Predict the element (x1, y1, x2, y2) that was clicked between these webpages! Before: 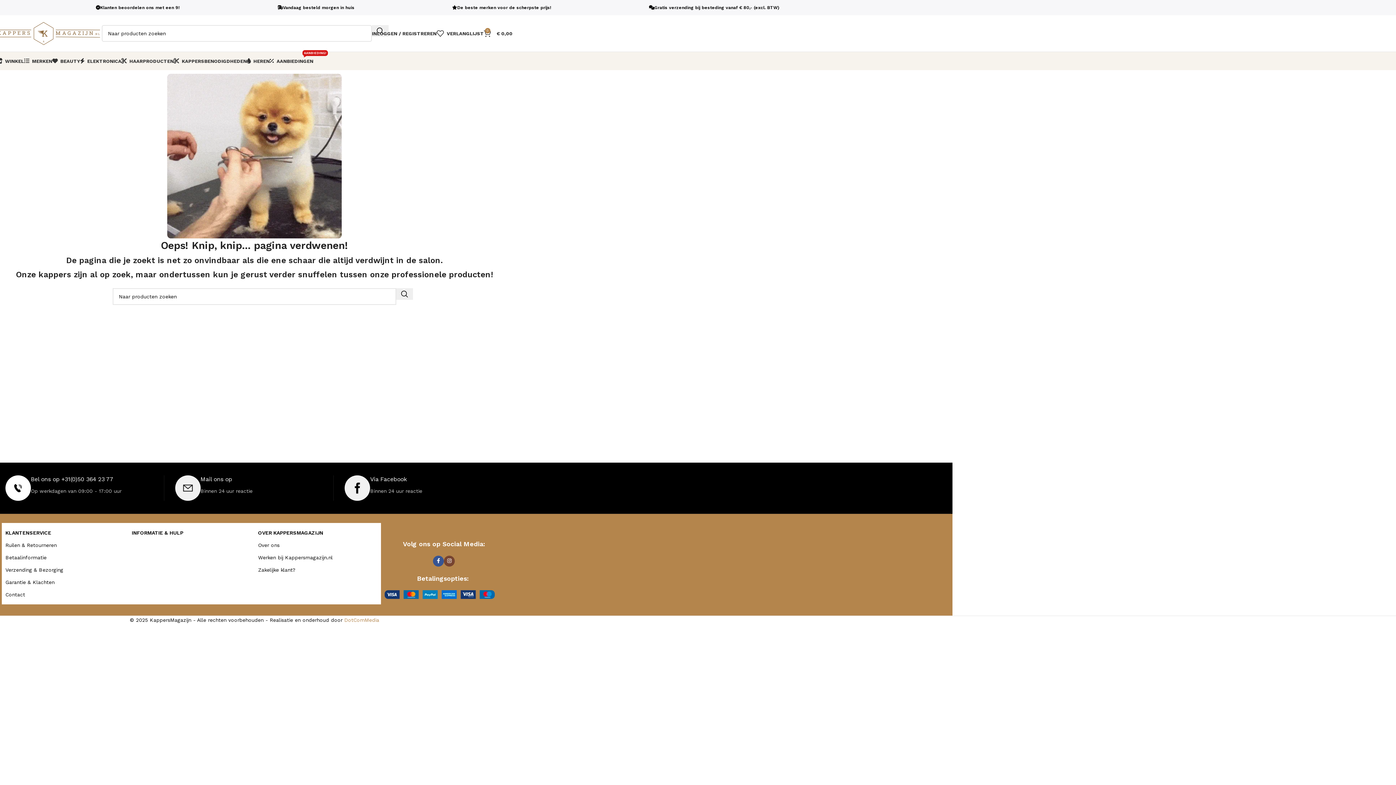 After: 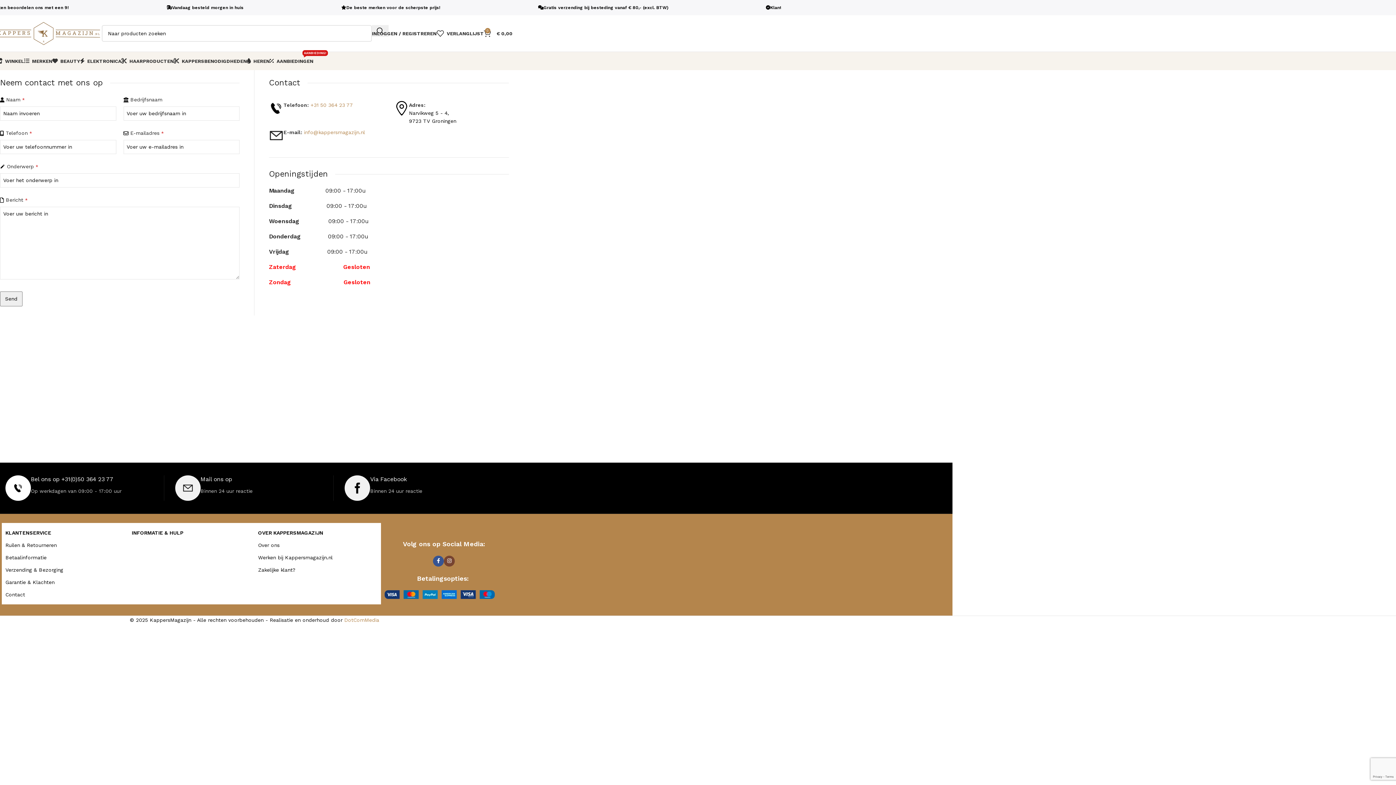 Action: bbox: (5, 588, 124, 601) label: Contact